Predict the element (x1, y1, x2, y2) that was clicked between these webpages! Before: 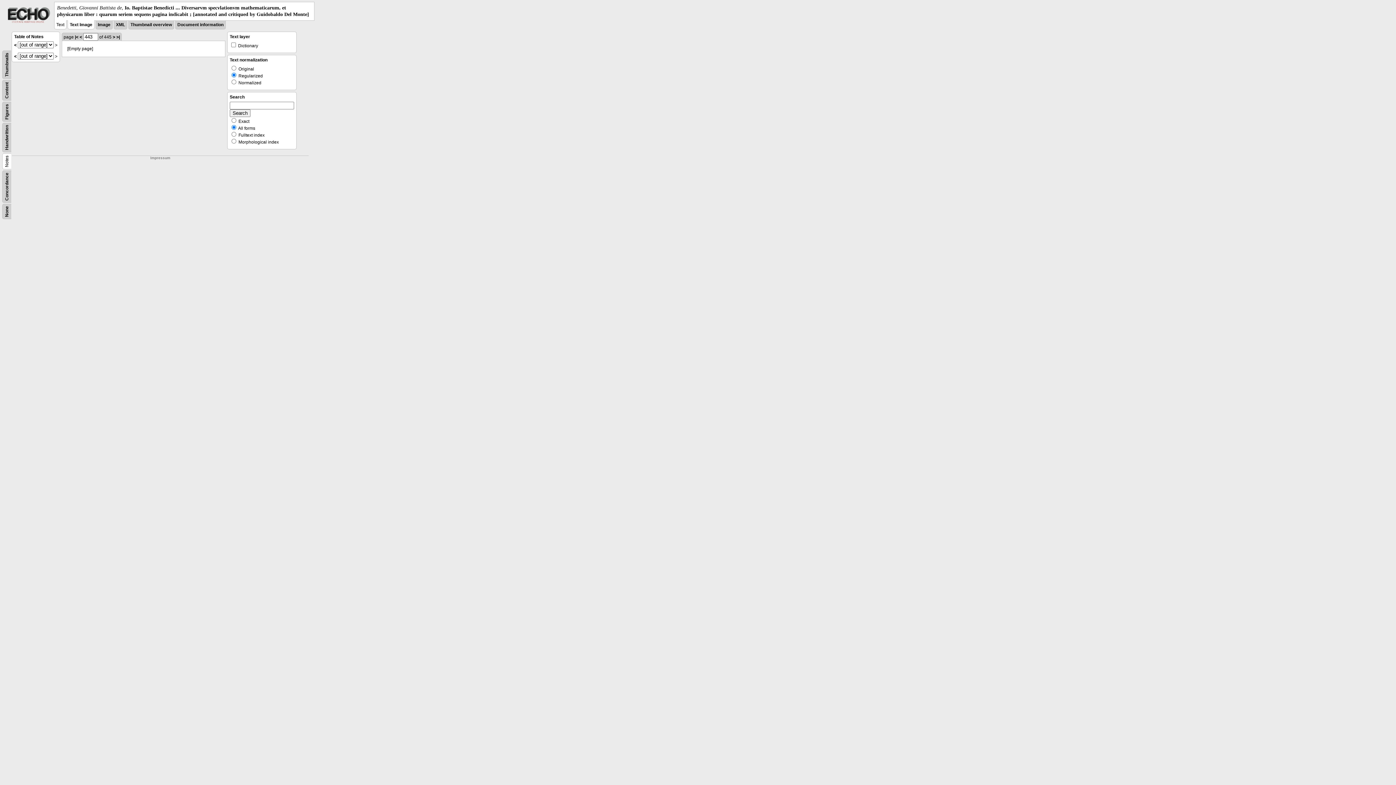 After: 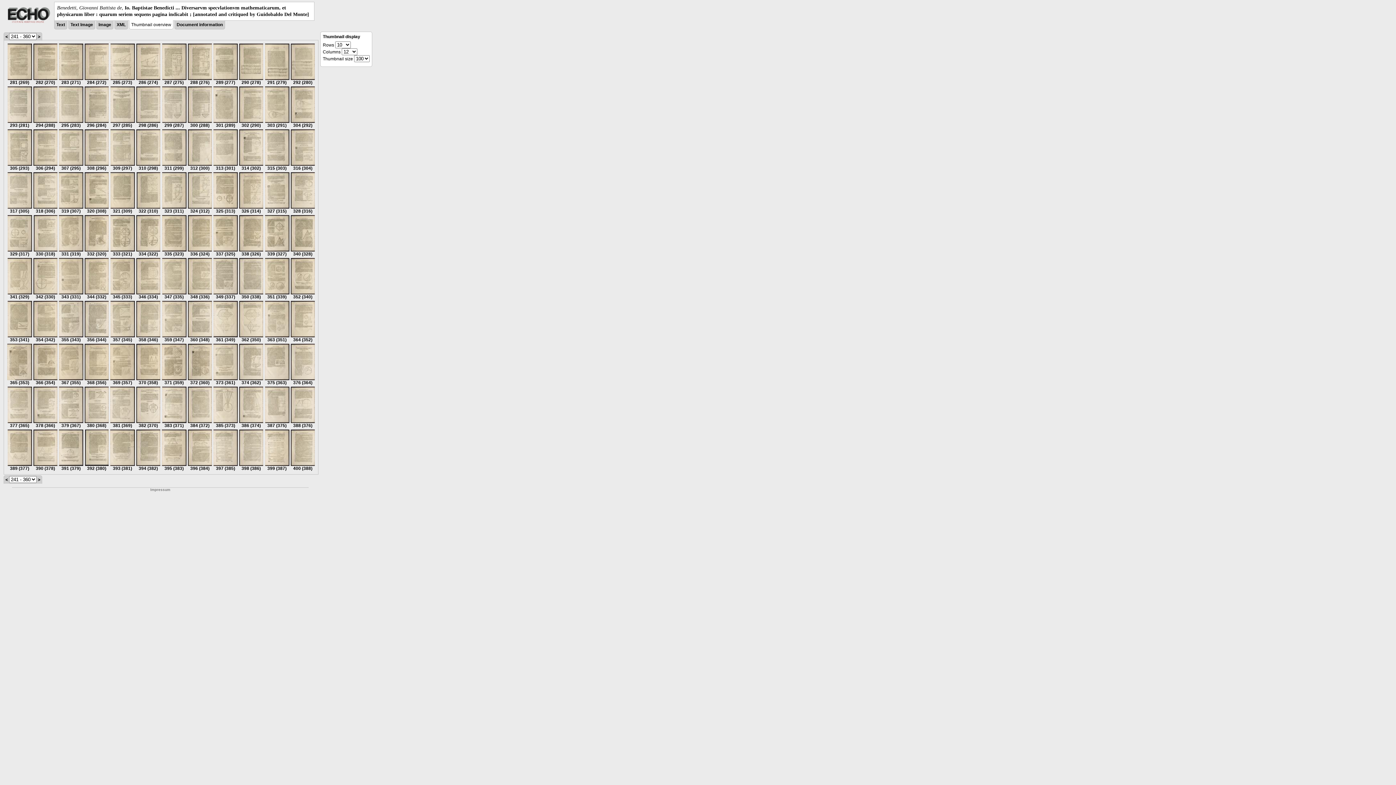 Action: bbox: (130, 22, 172, 27) label: Thumbnail overview